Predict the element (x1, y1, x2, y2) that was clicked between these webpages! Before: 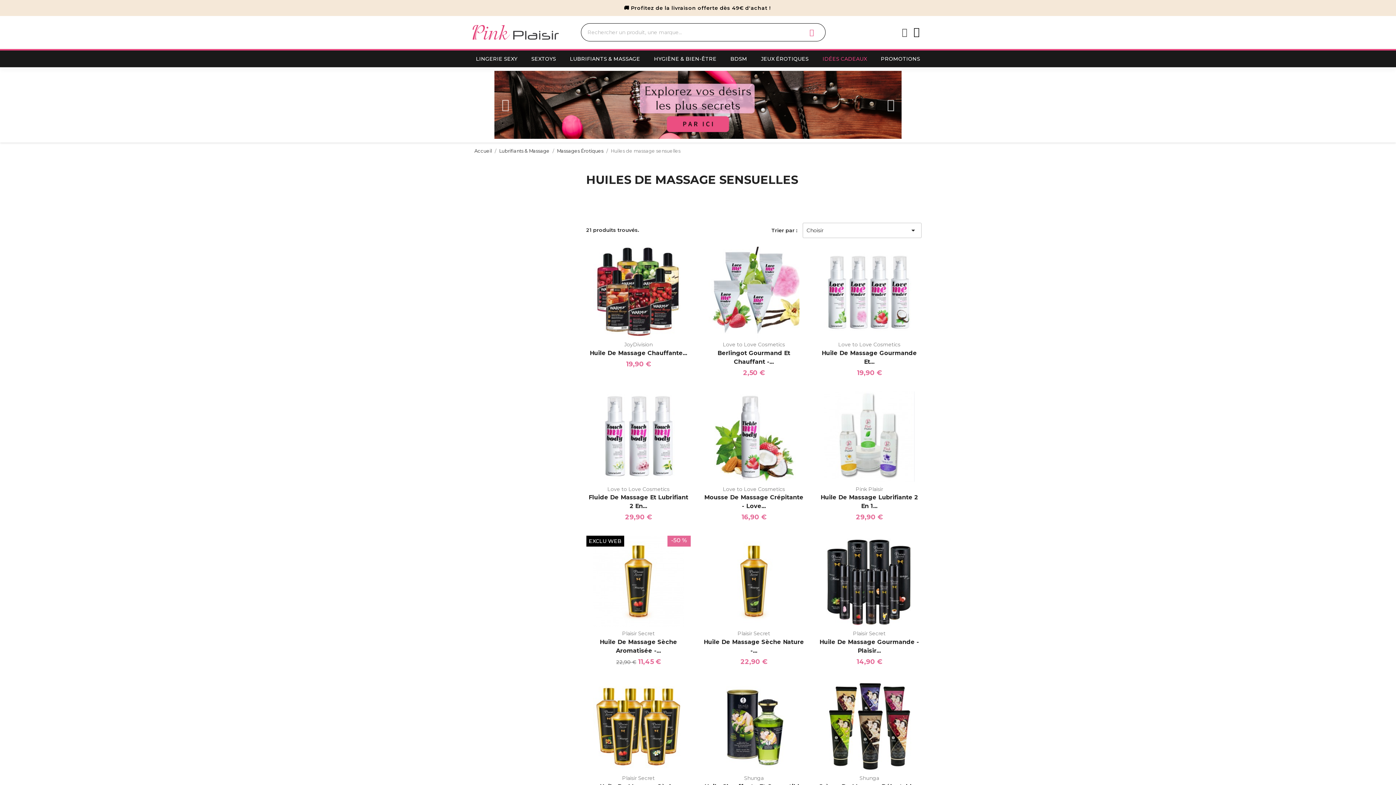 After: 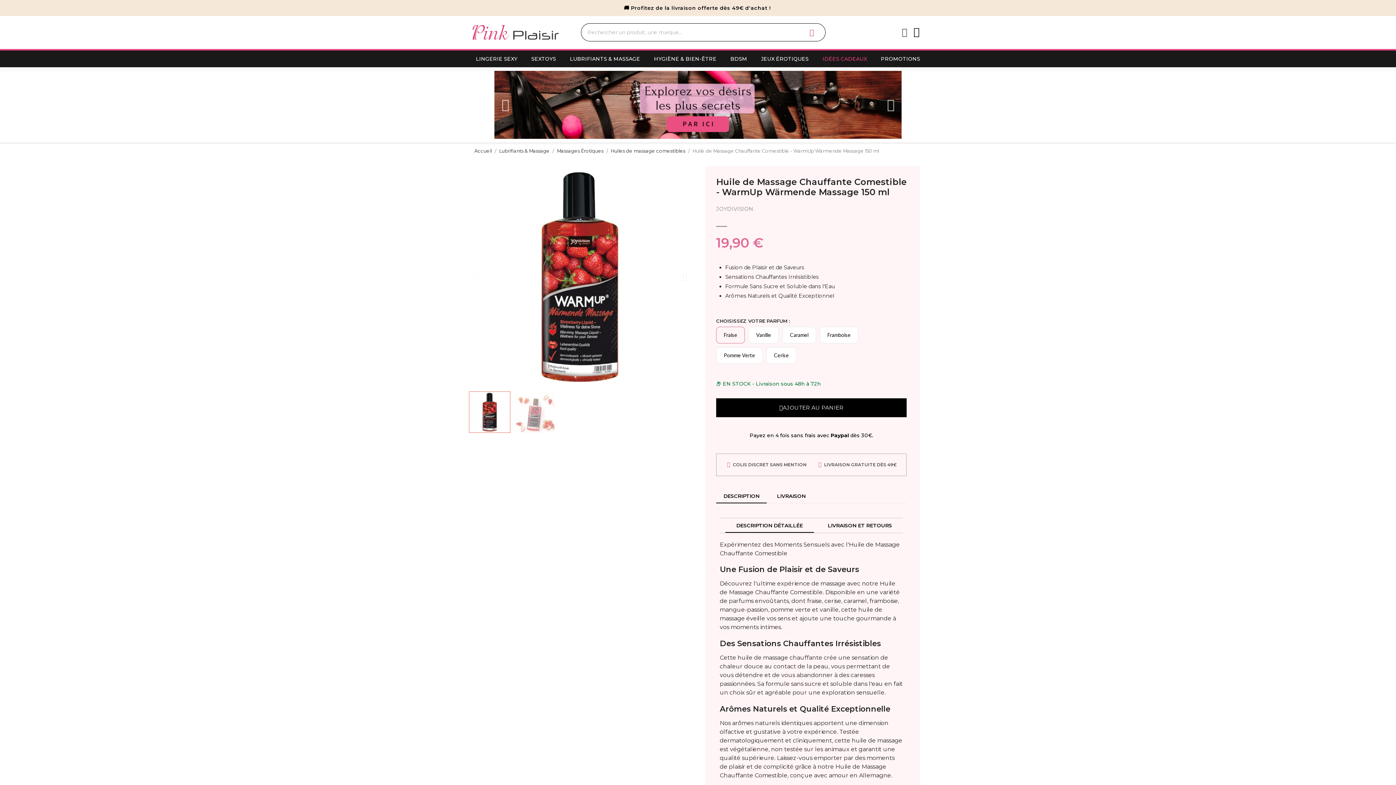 Action: bbox: (588, 247, 688, 337)